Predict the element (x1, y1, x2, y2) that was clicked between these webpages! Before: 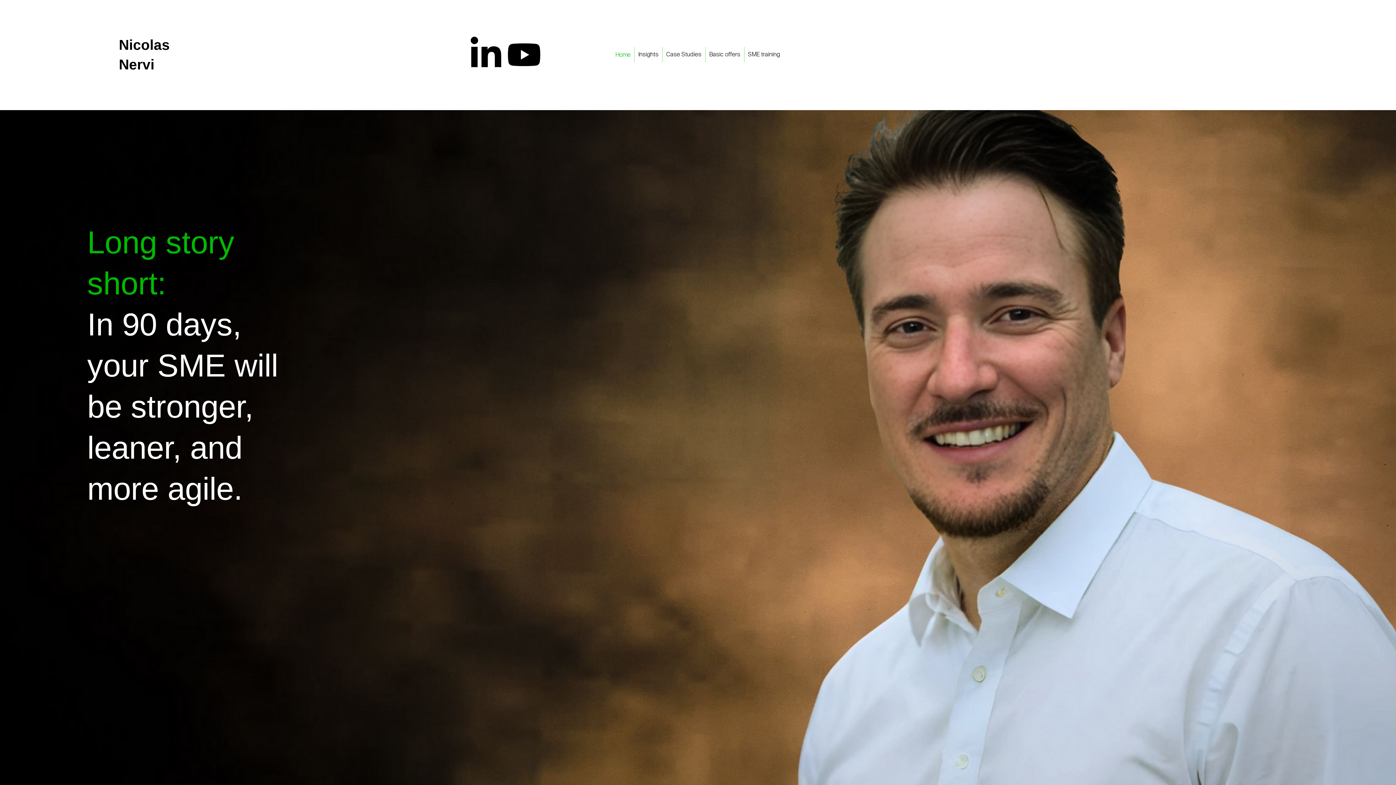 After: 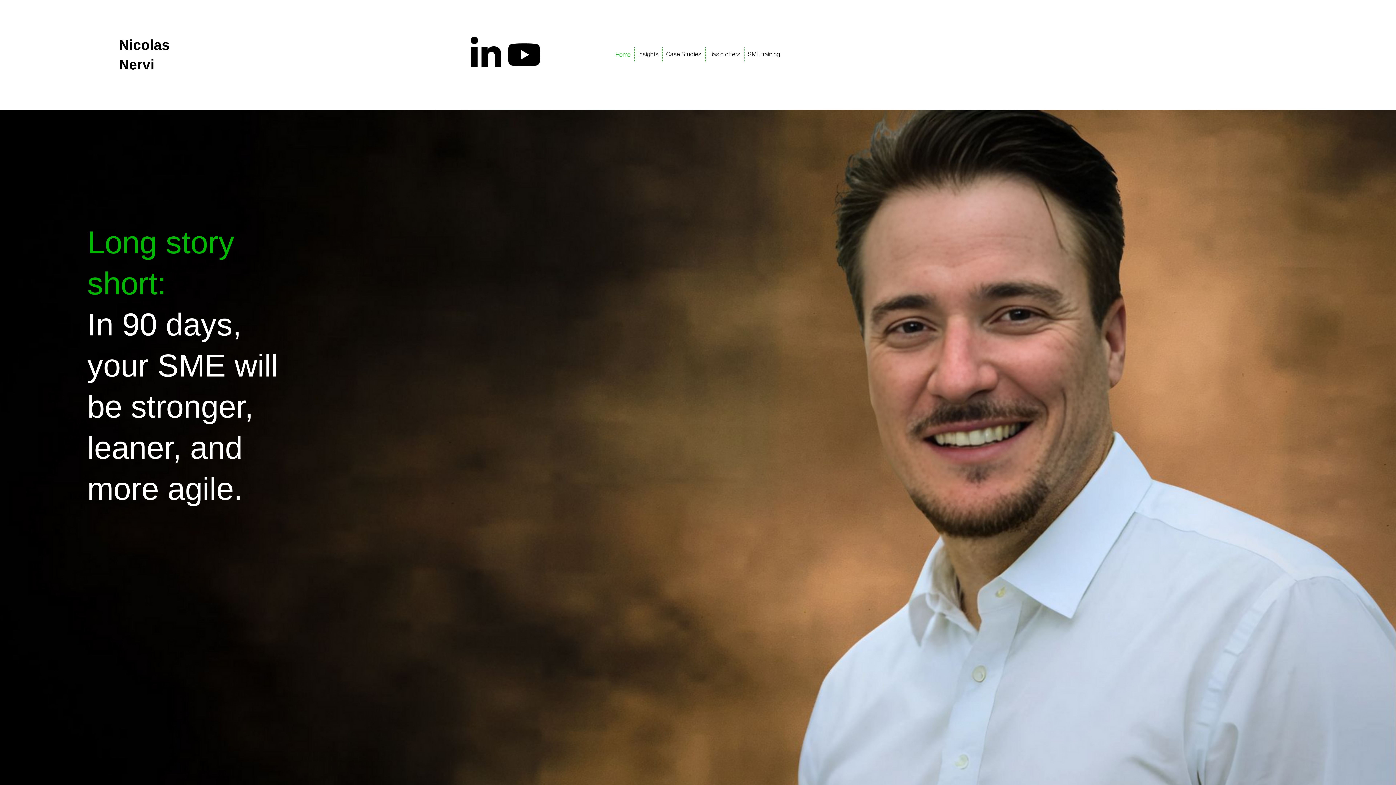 Action: label: Home bbox: (615, 50, 630, 58)